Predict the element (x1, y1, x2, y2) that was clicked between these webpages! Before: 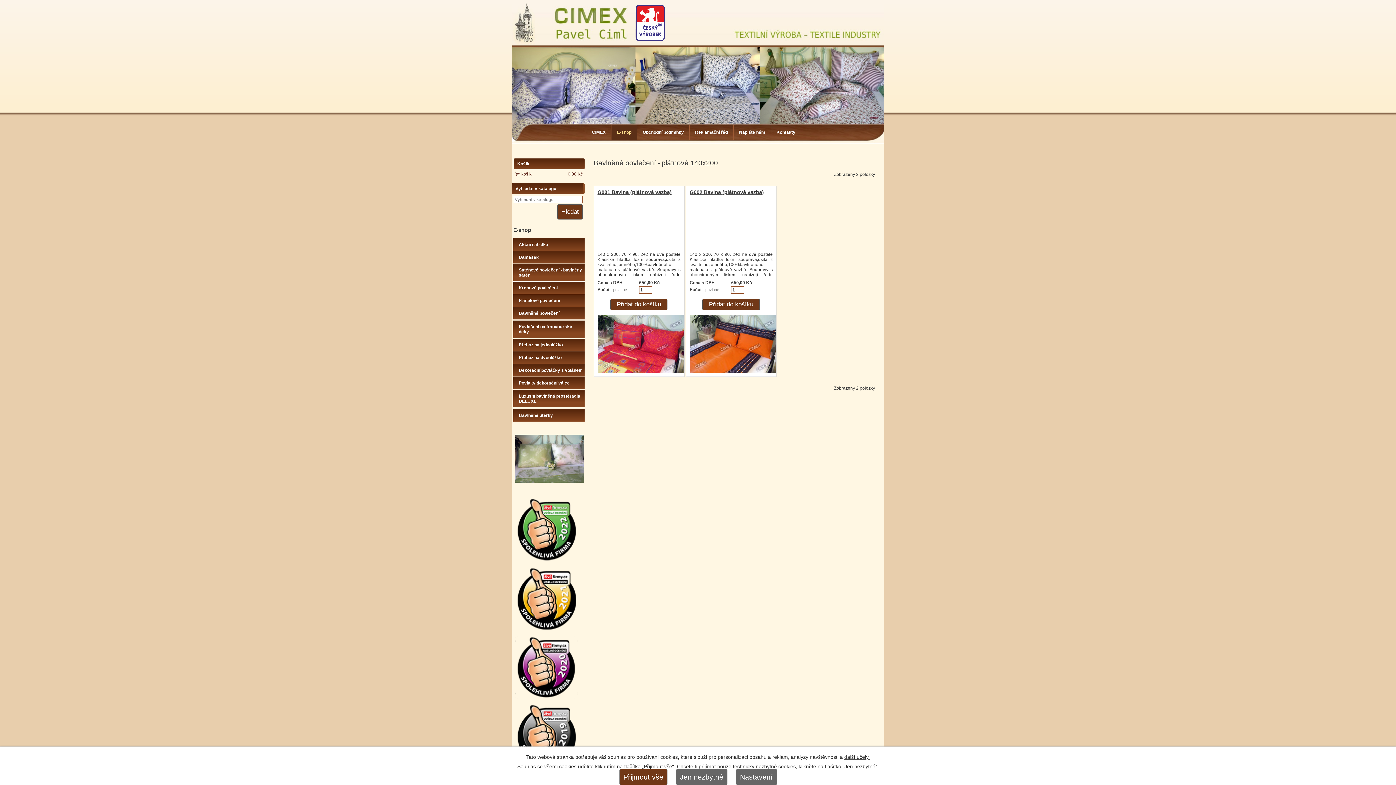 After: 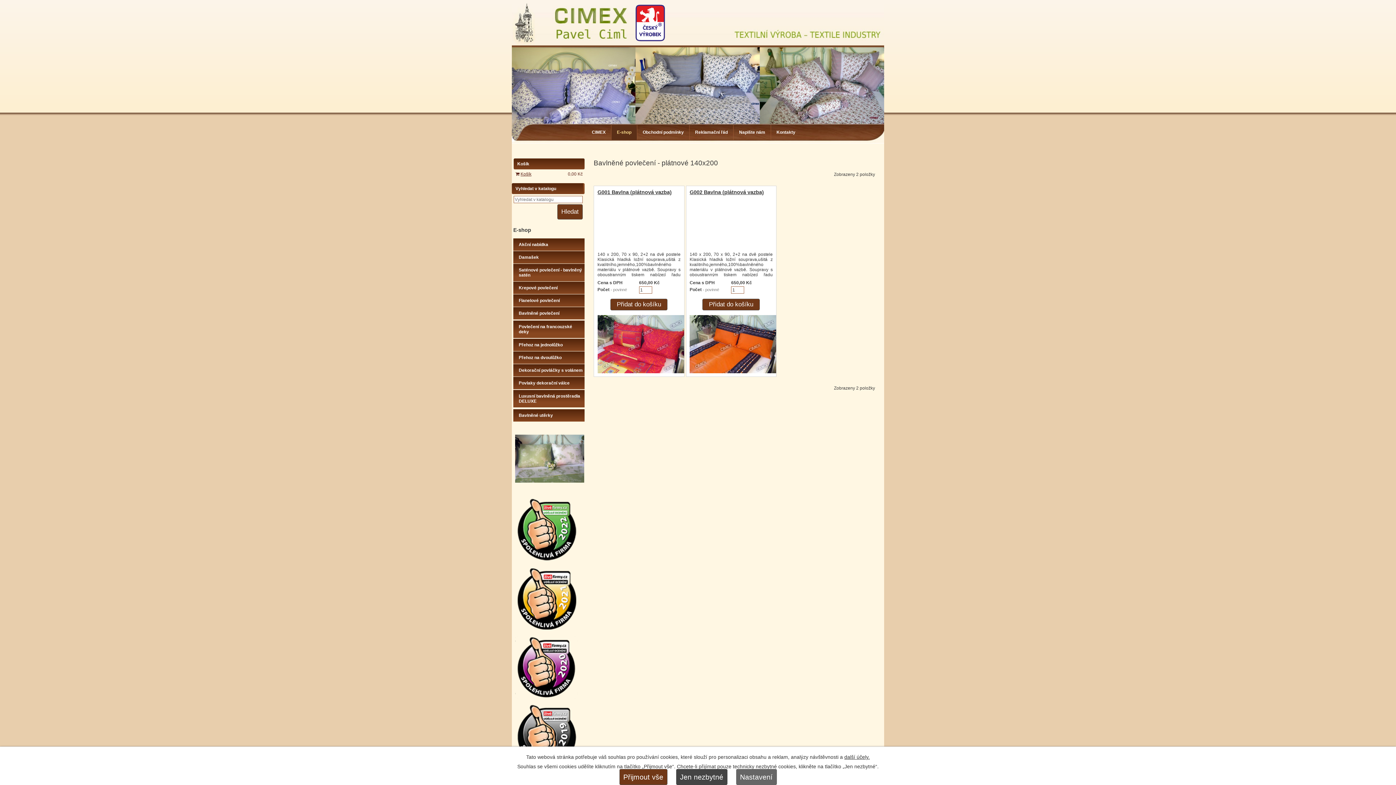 Action: bbox: (676, 769, 727, 785) label: Jen nezbytné